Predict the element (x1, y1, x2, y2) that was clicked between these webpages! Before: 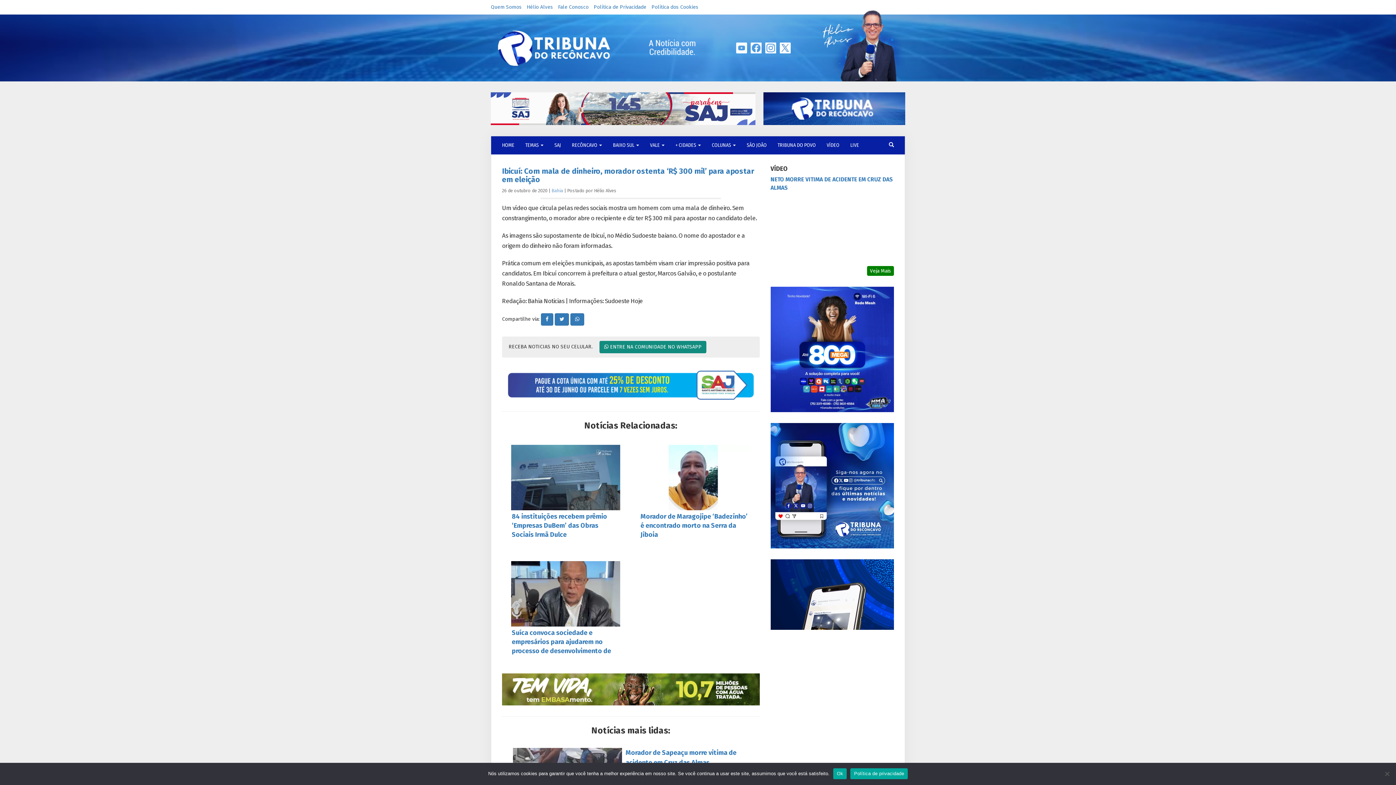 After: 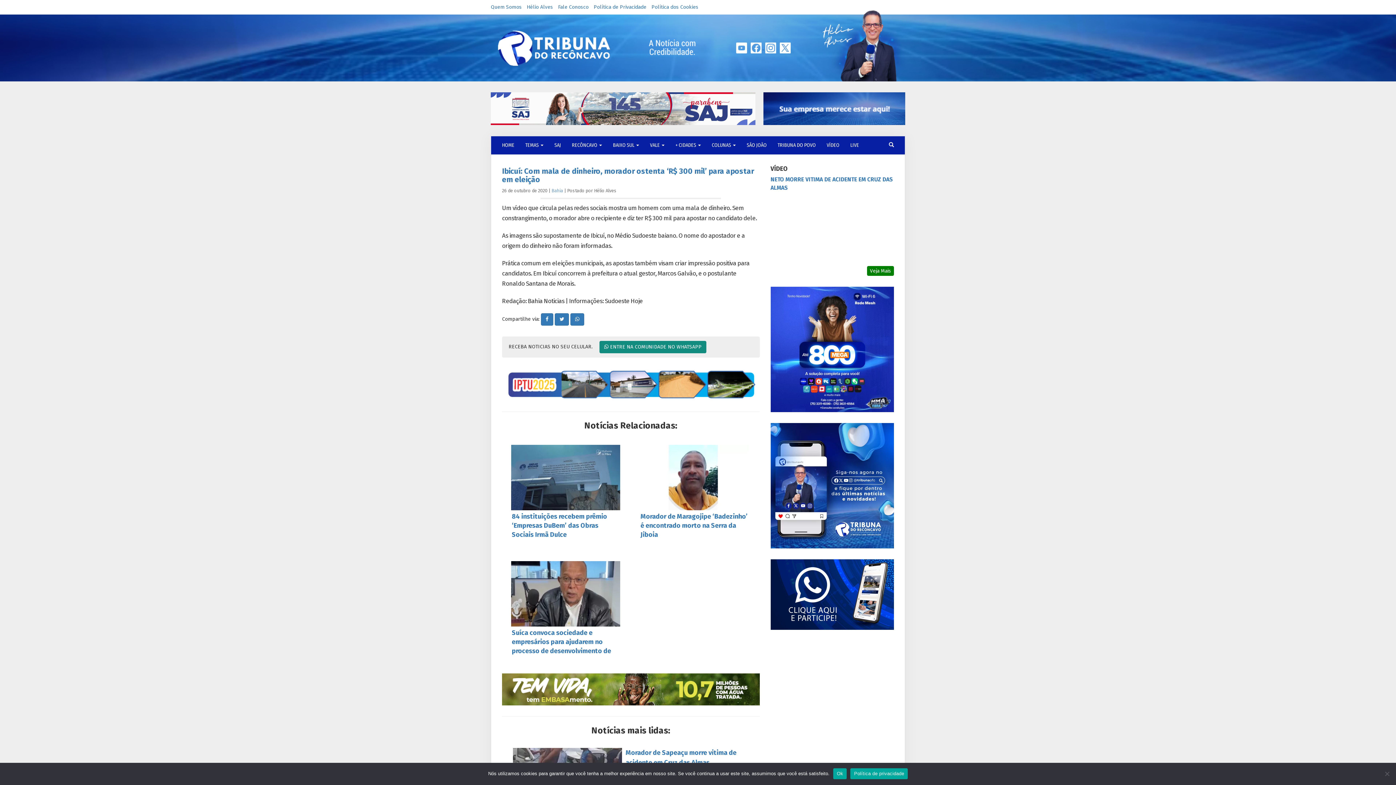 Action: bbox: (749, 44, 764, 50) label:  